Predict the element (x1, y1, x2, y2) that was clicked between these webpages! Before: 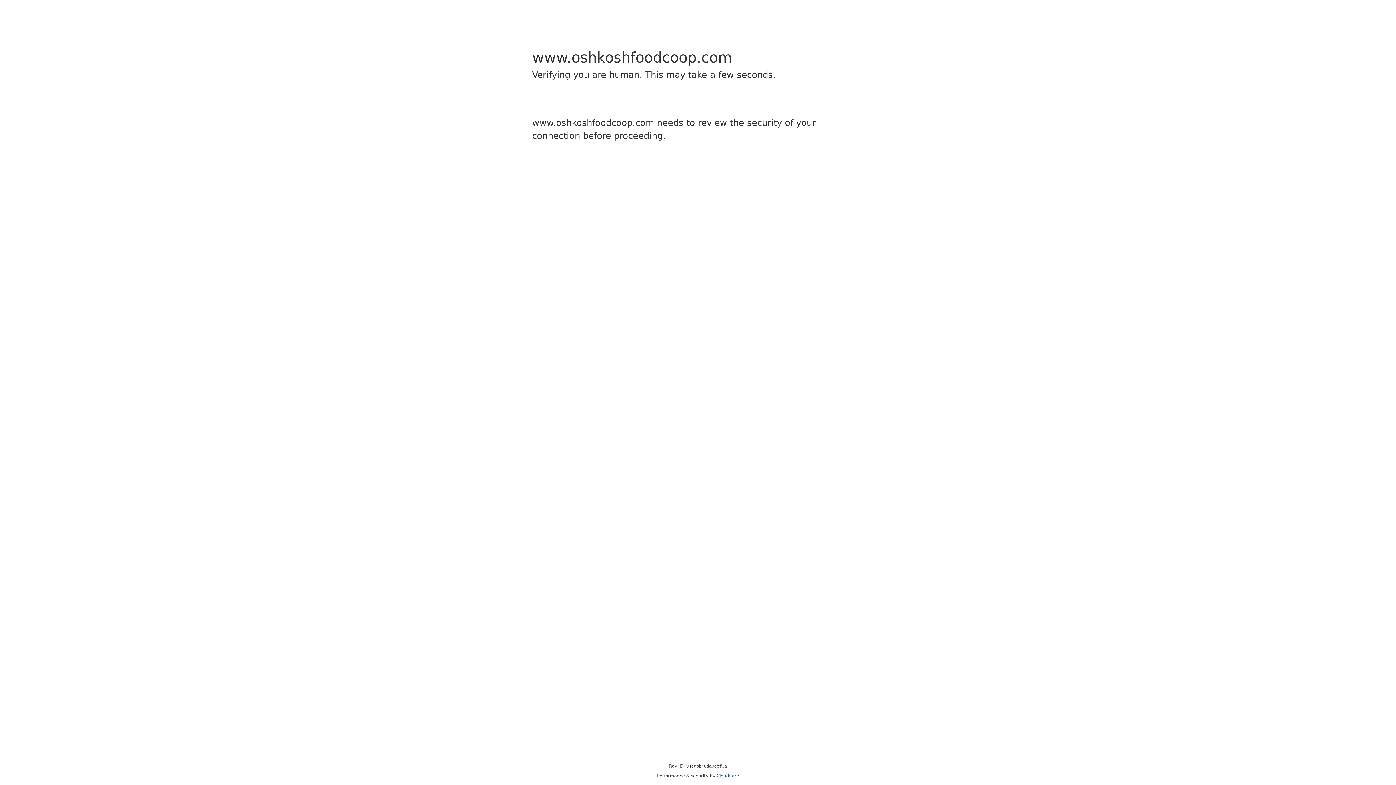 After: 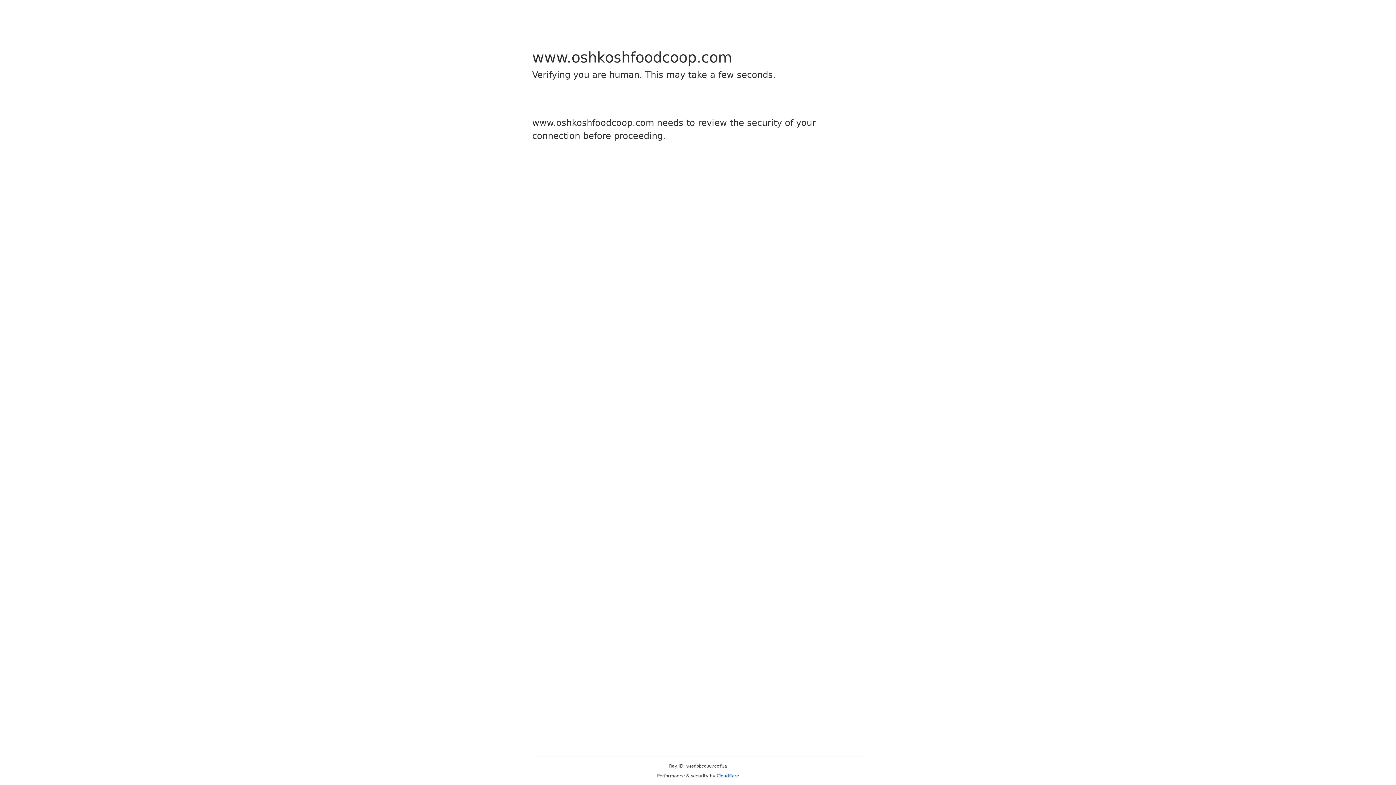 Action: label: Cloudflare bbox: (716, 773, 739, 778)